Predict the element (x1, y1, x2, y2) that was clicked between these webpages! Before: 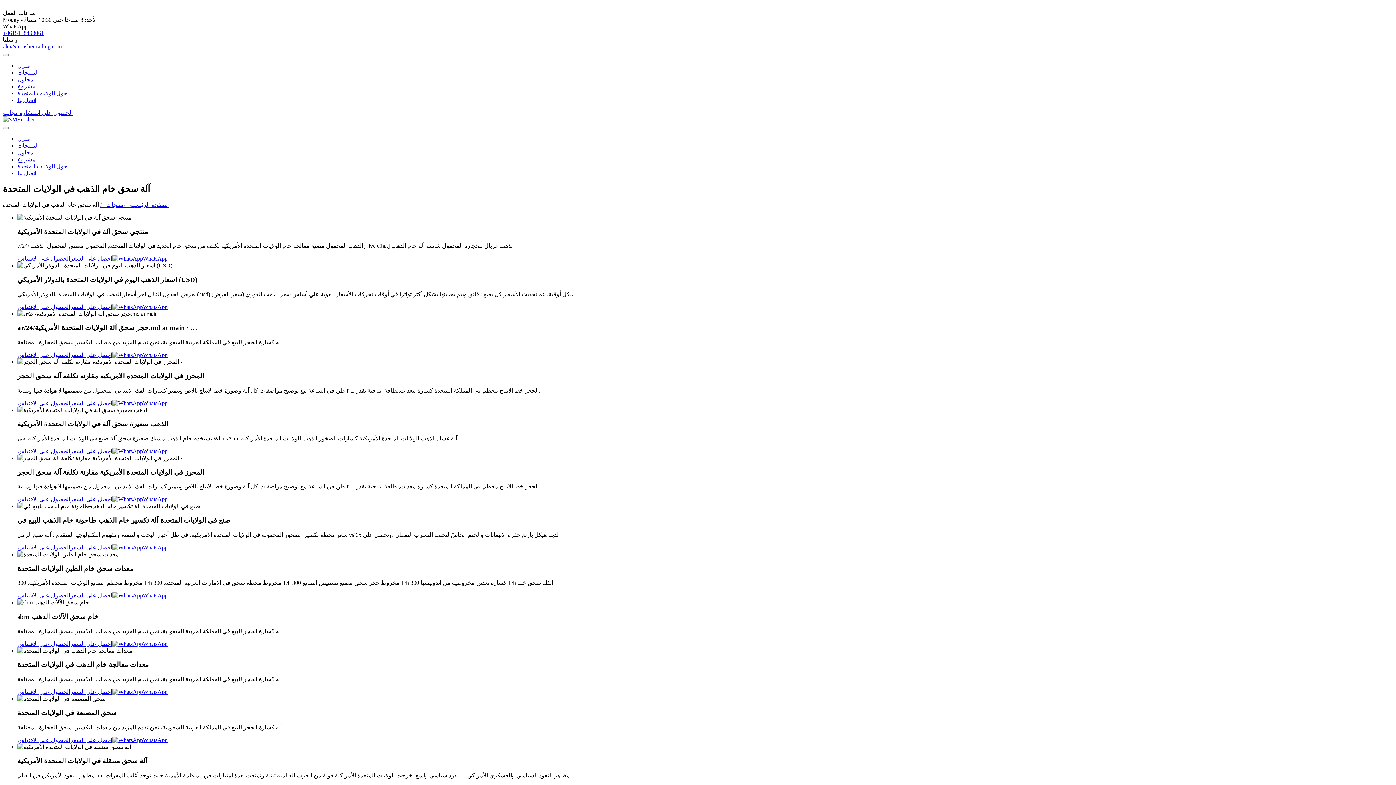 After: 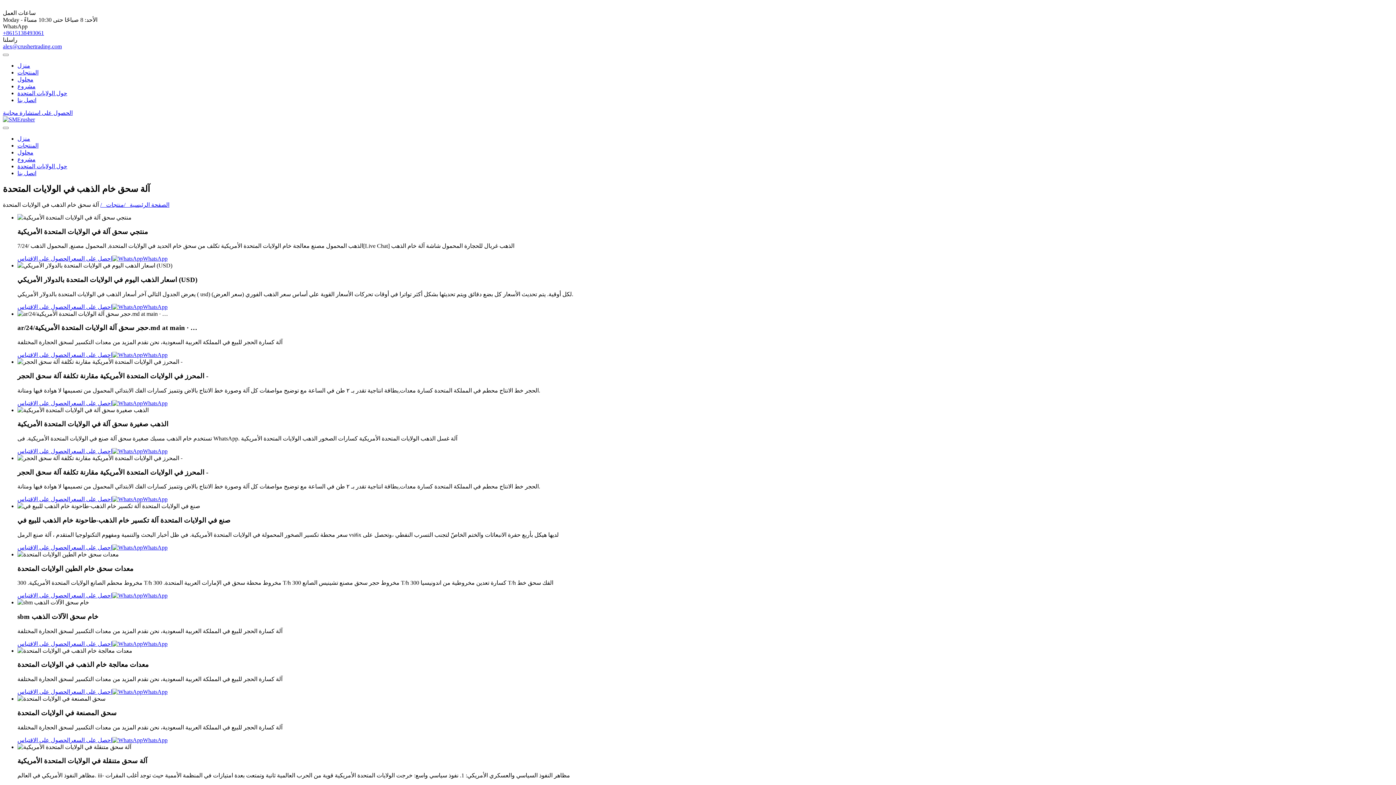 Action: bbox: (2, 43, 61, 49) label: alex@crushertrading.com